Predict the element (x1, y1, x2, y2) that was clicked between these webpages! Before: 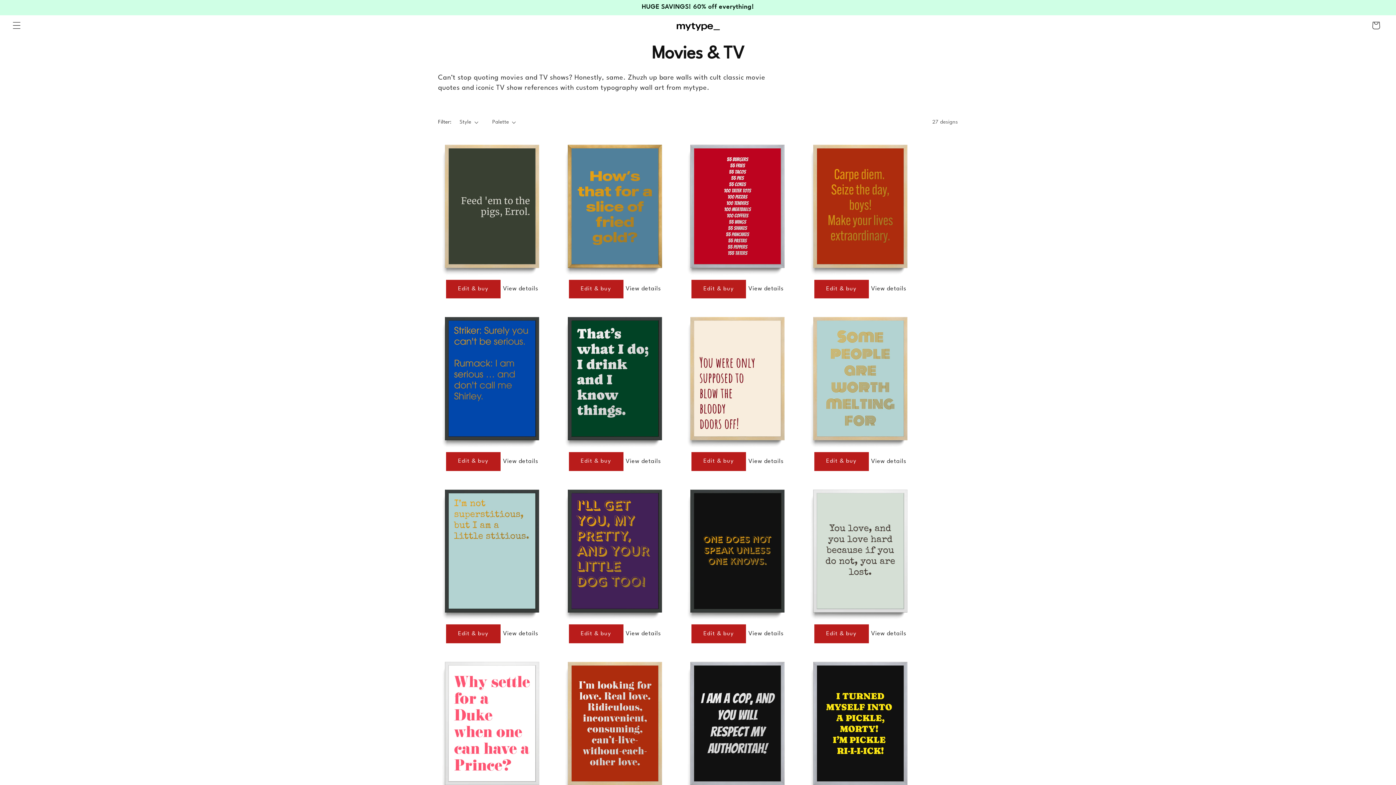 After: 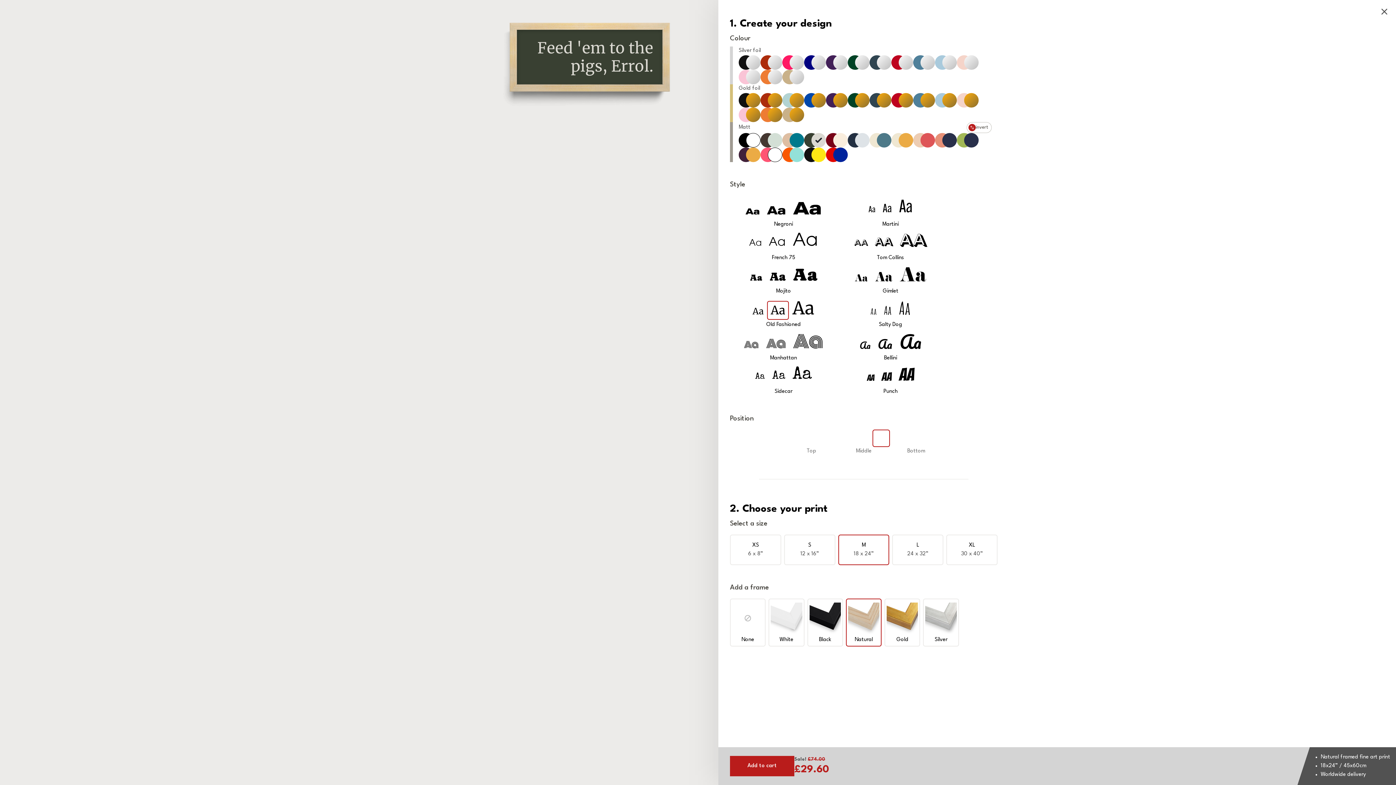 Action: bbox: (446, 279, 500, 298) label: Edit & buy